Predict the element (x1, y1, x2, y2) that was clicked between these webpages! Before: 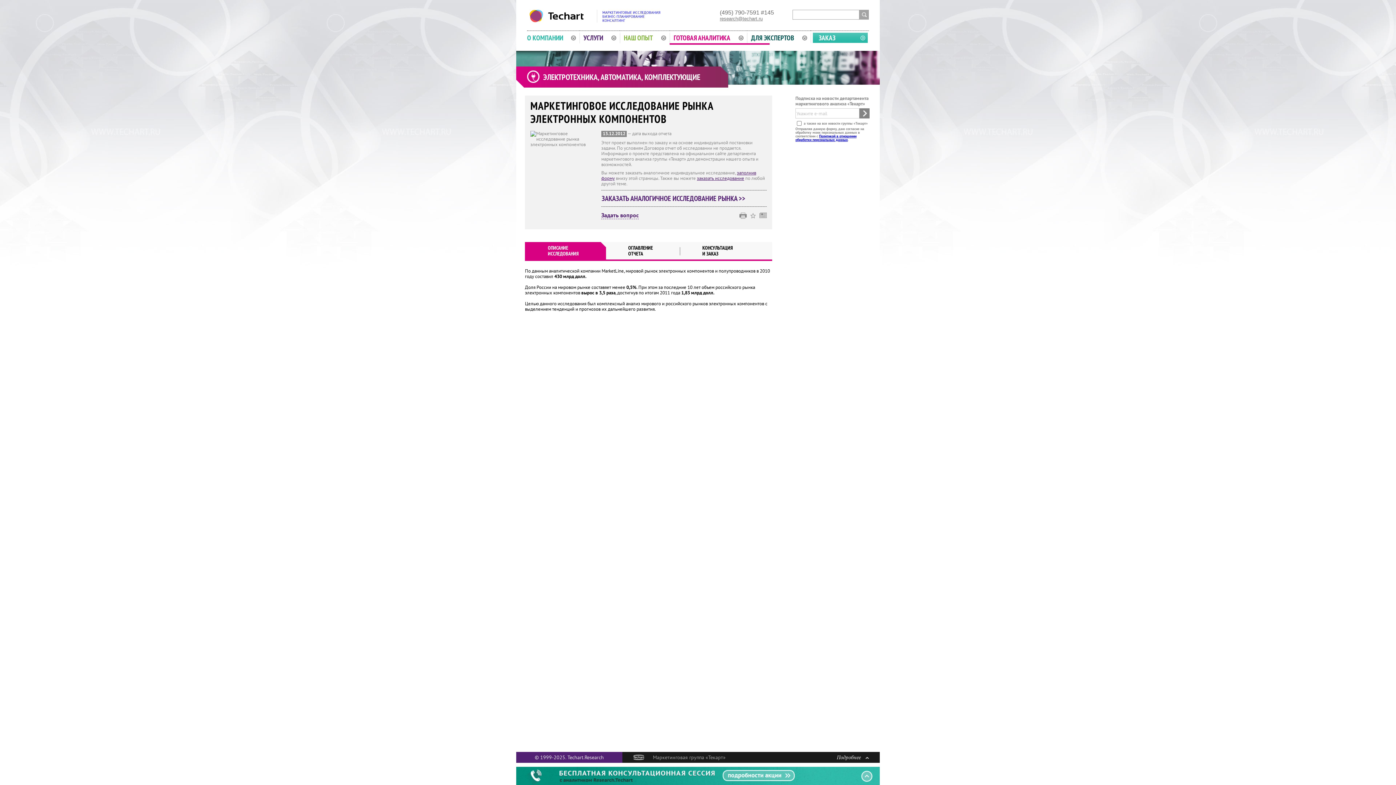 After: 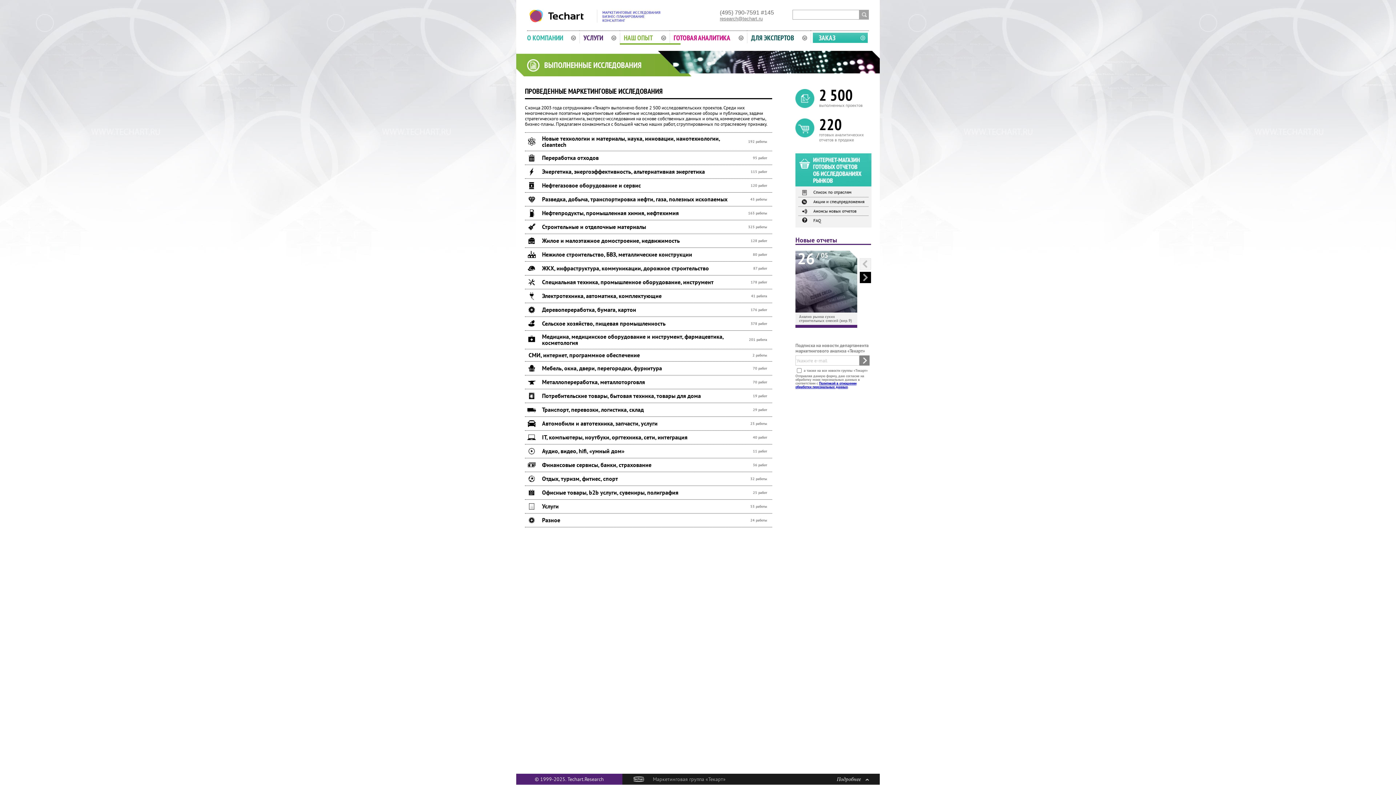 Action: label: НАШ ОПЫТ bbox: (620, 32, 669, 43)